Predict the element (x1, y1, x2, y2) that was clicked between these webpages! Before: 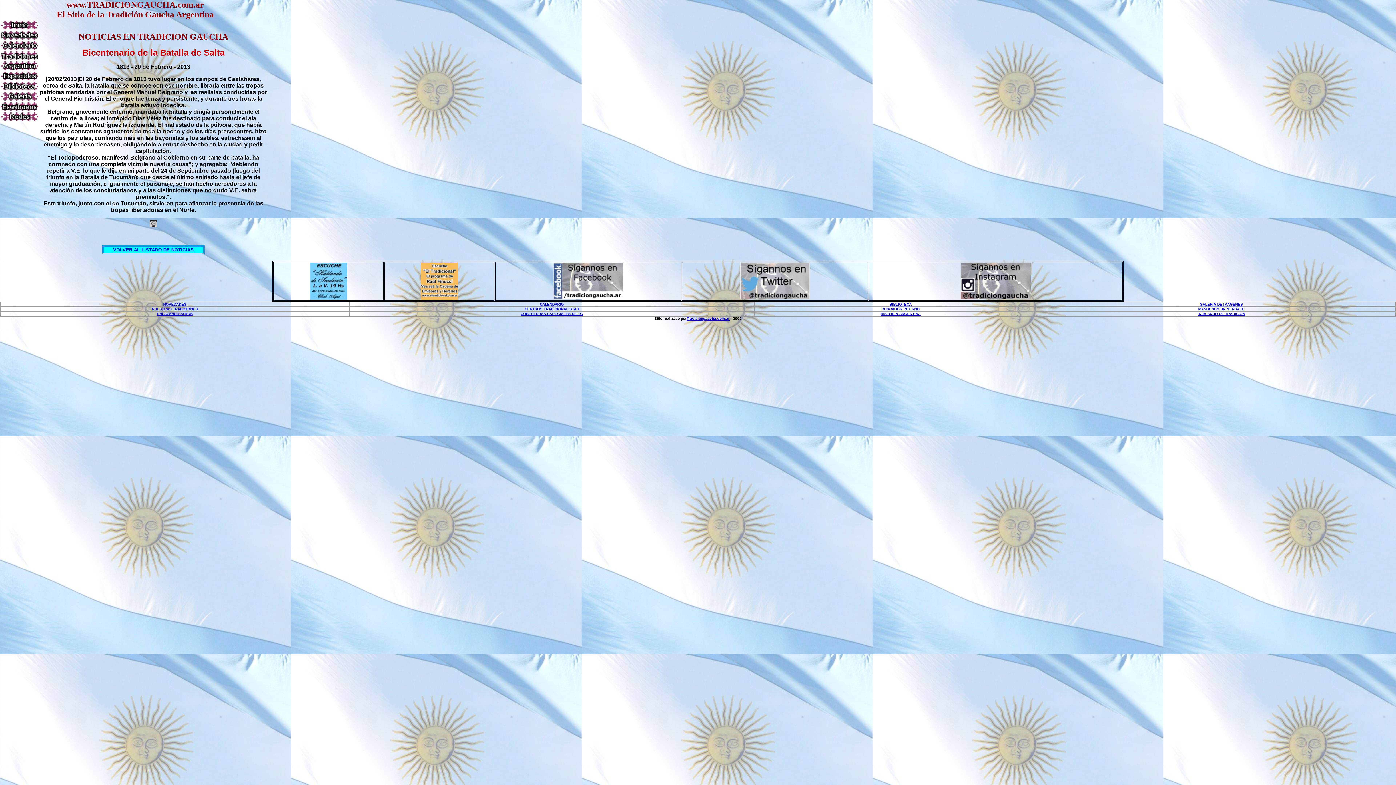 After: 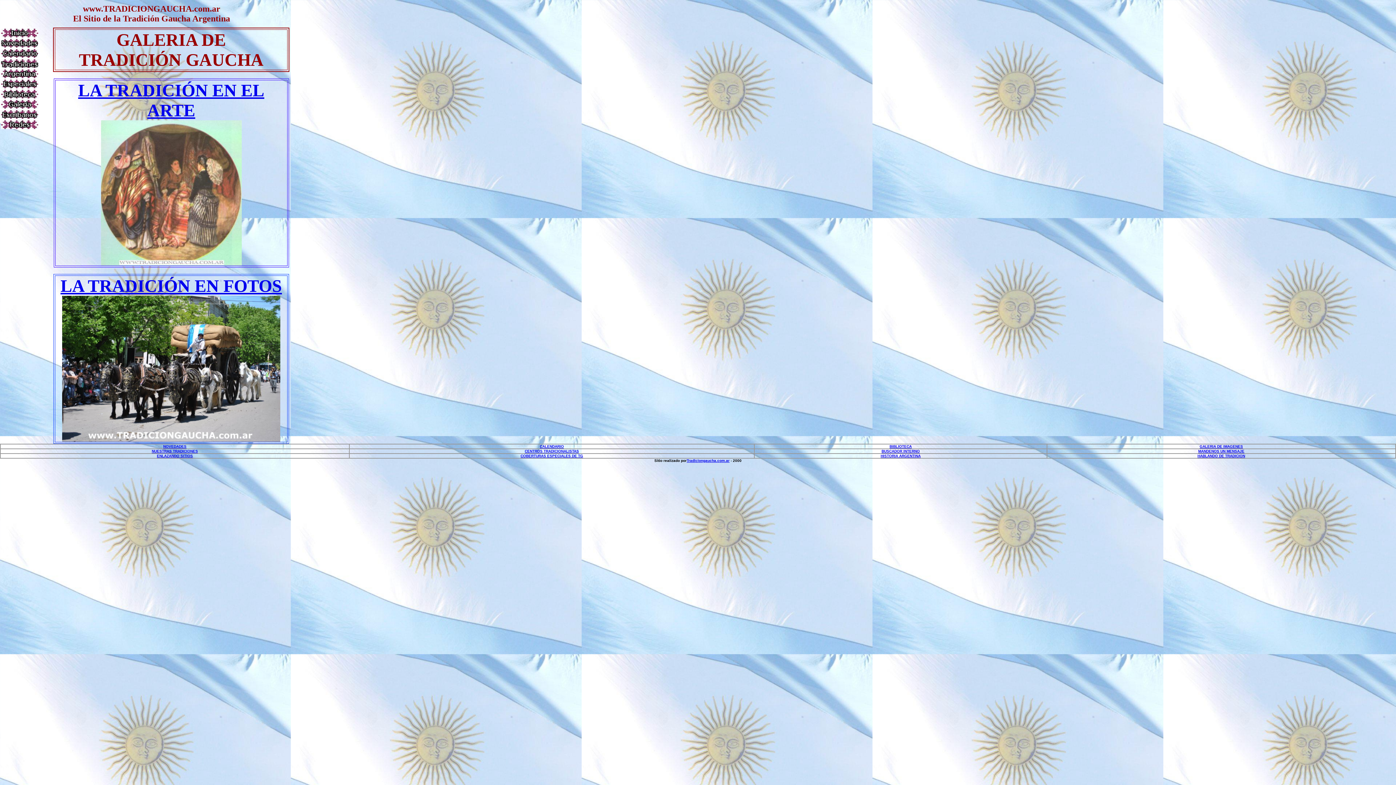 Action: bbox: (1, 95, 38, 101)